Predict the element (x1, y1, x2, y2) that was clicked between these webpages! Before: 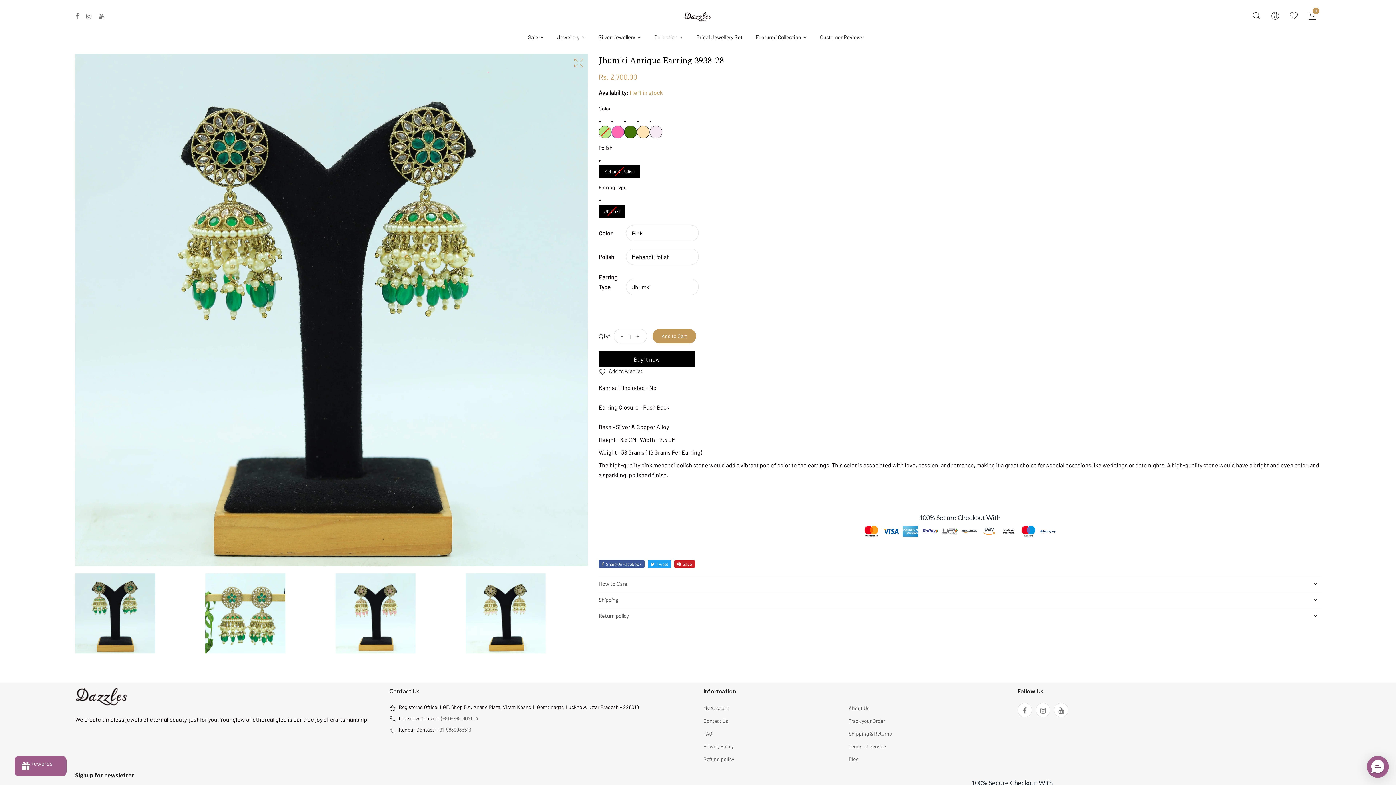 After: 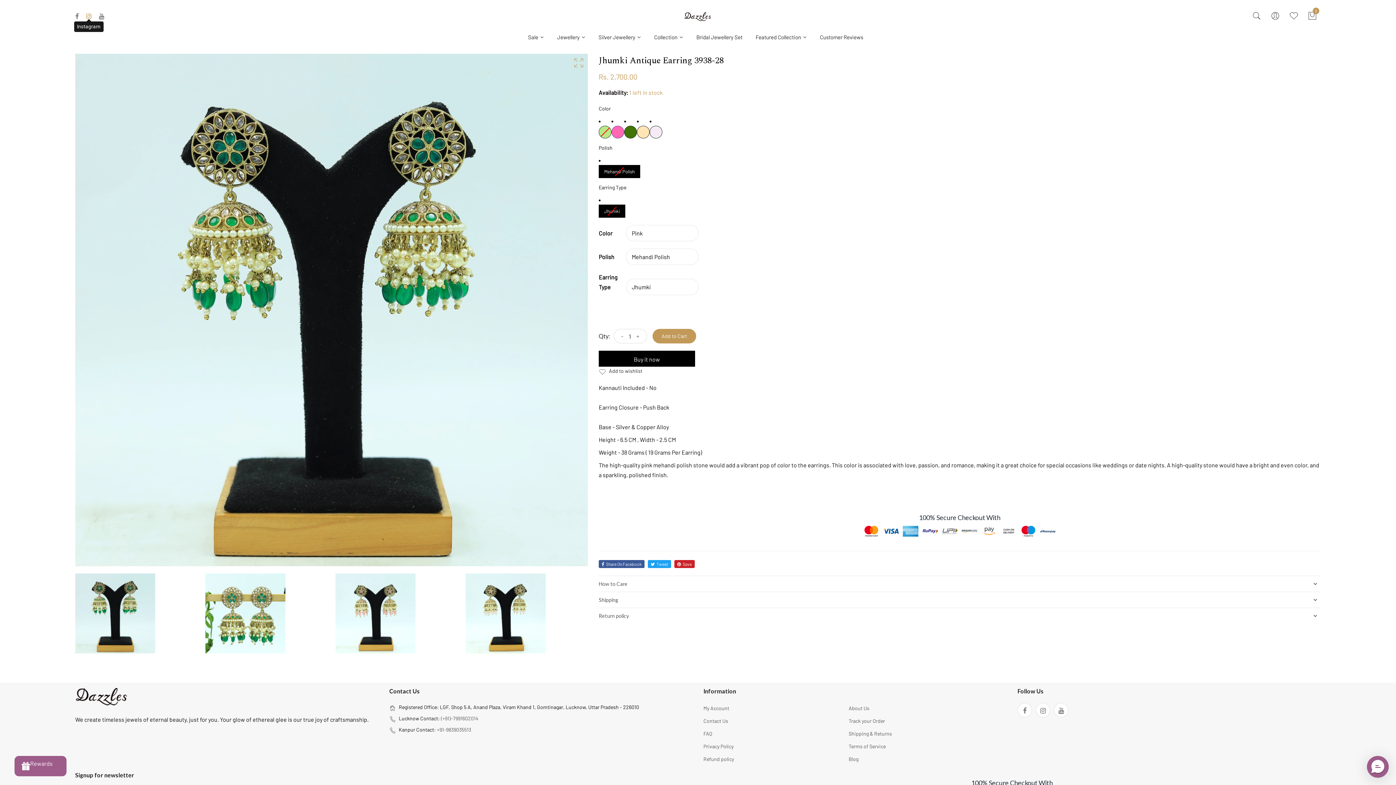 Action: bbox: (86, 13, 91, 19)